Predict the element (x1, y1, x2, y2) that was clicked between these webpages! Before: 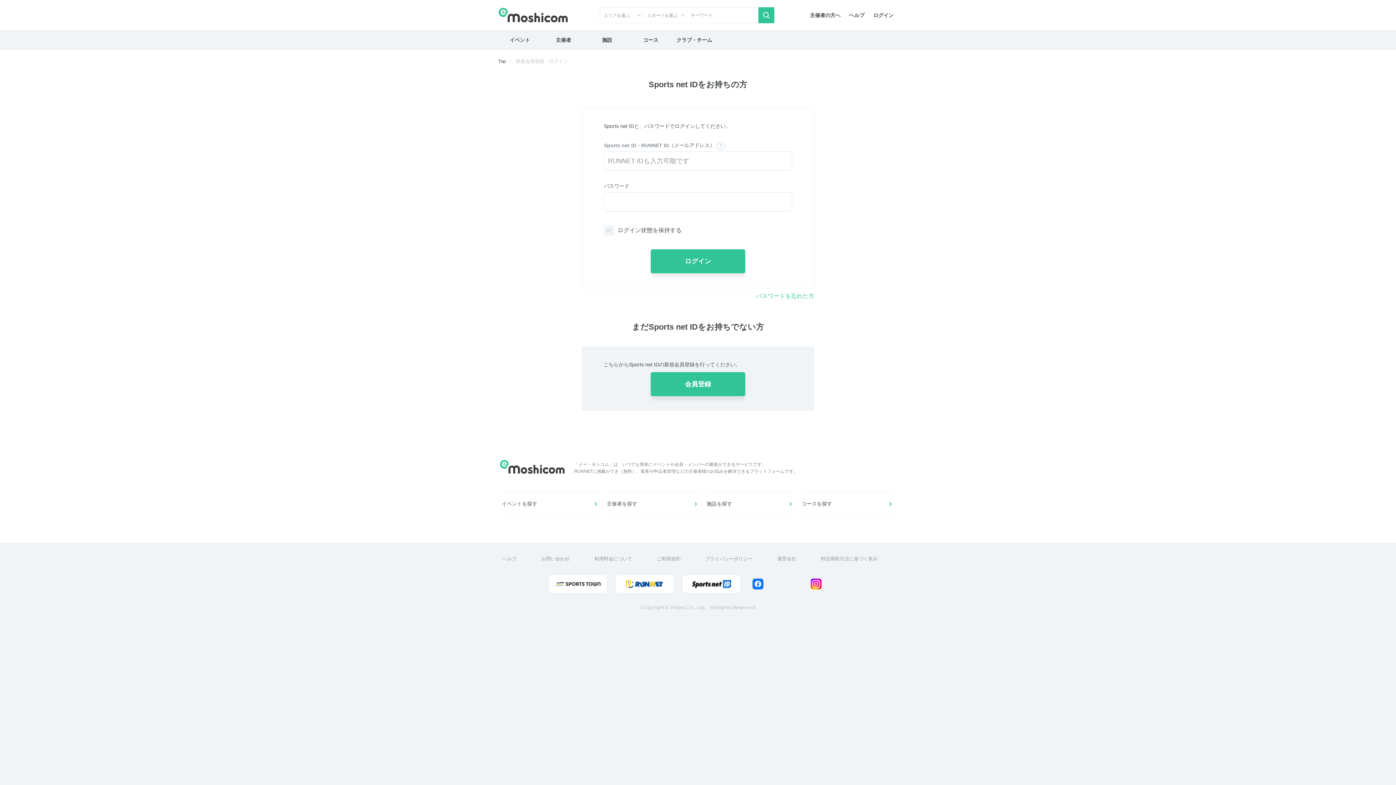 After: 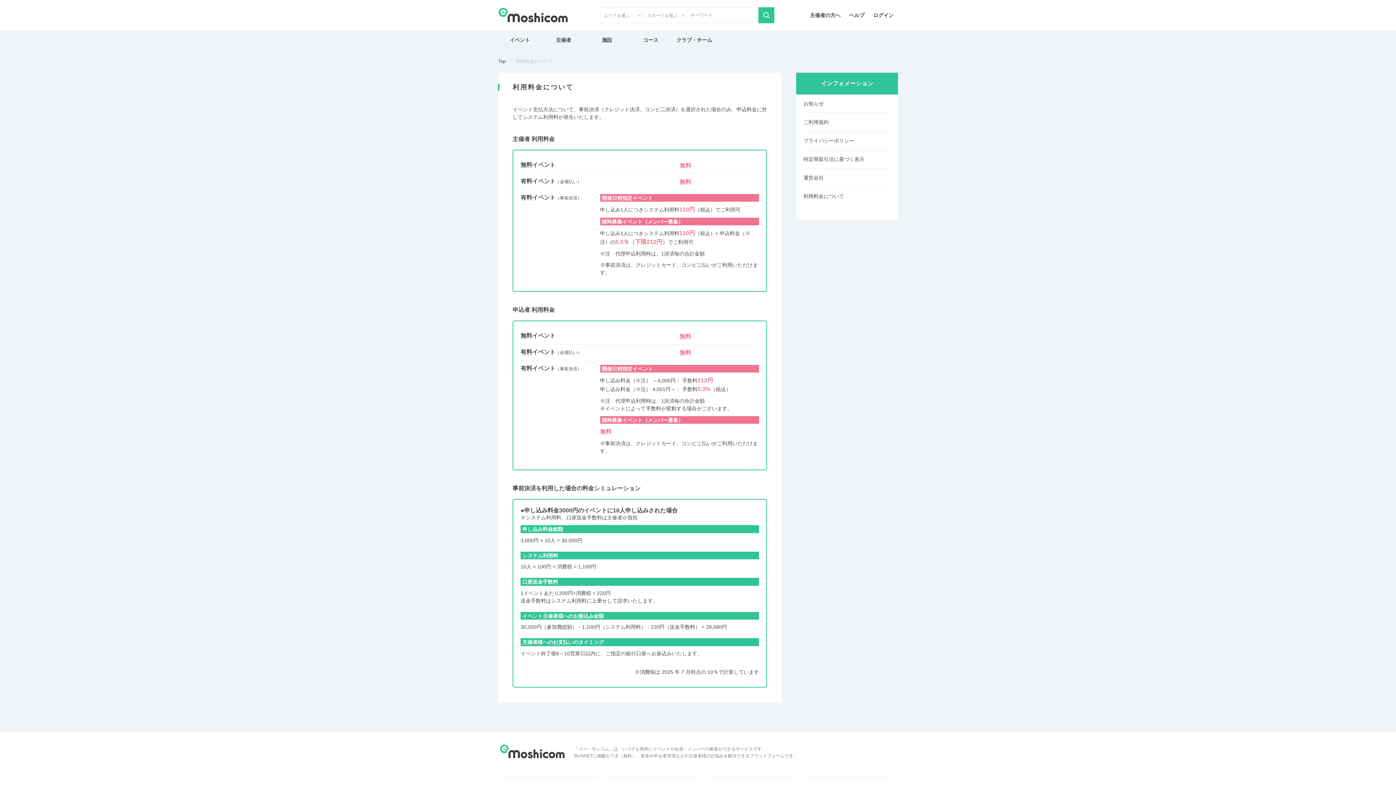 Action: label: 利用料金について bbox: (590, 553, 652, 564)